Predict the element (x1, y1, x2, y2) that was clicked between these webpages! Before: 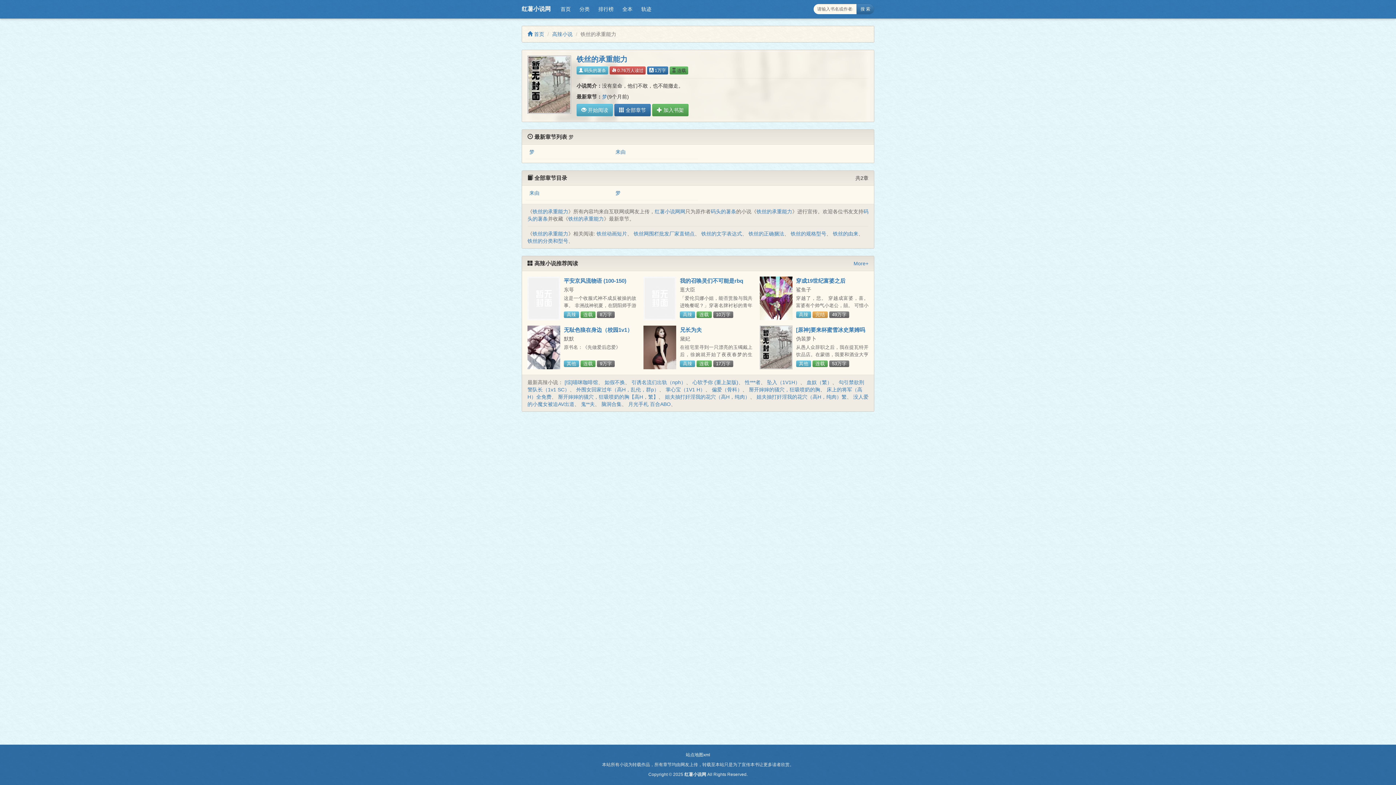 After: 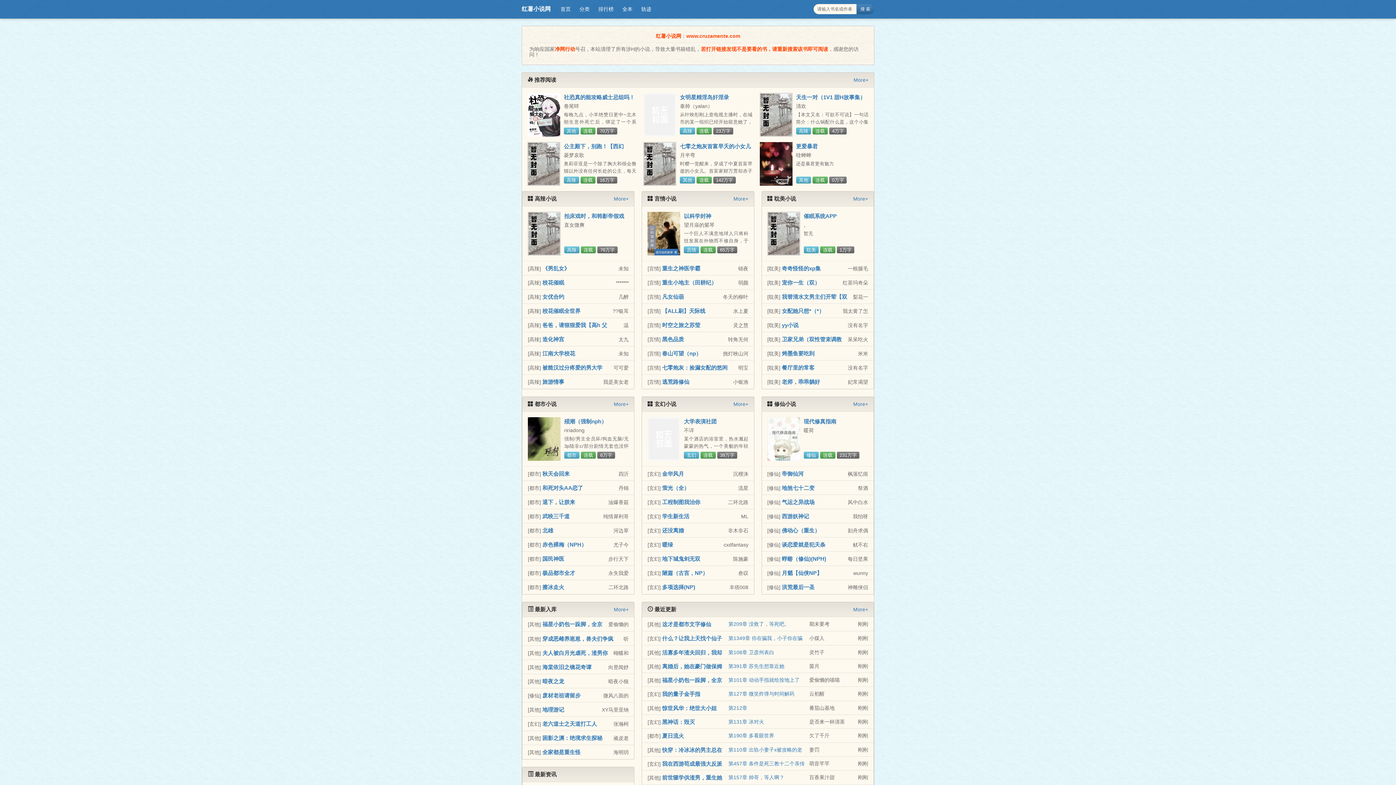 Action: bbox: (527, 31, 544, 37) label:  首页